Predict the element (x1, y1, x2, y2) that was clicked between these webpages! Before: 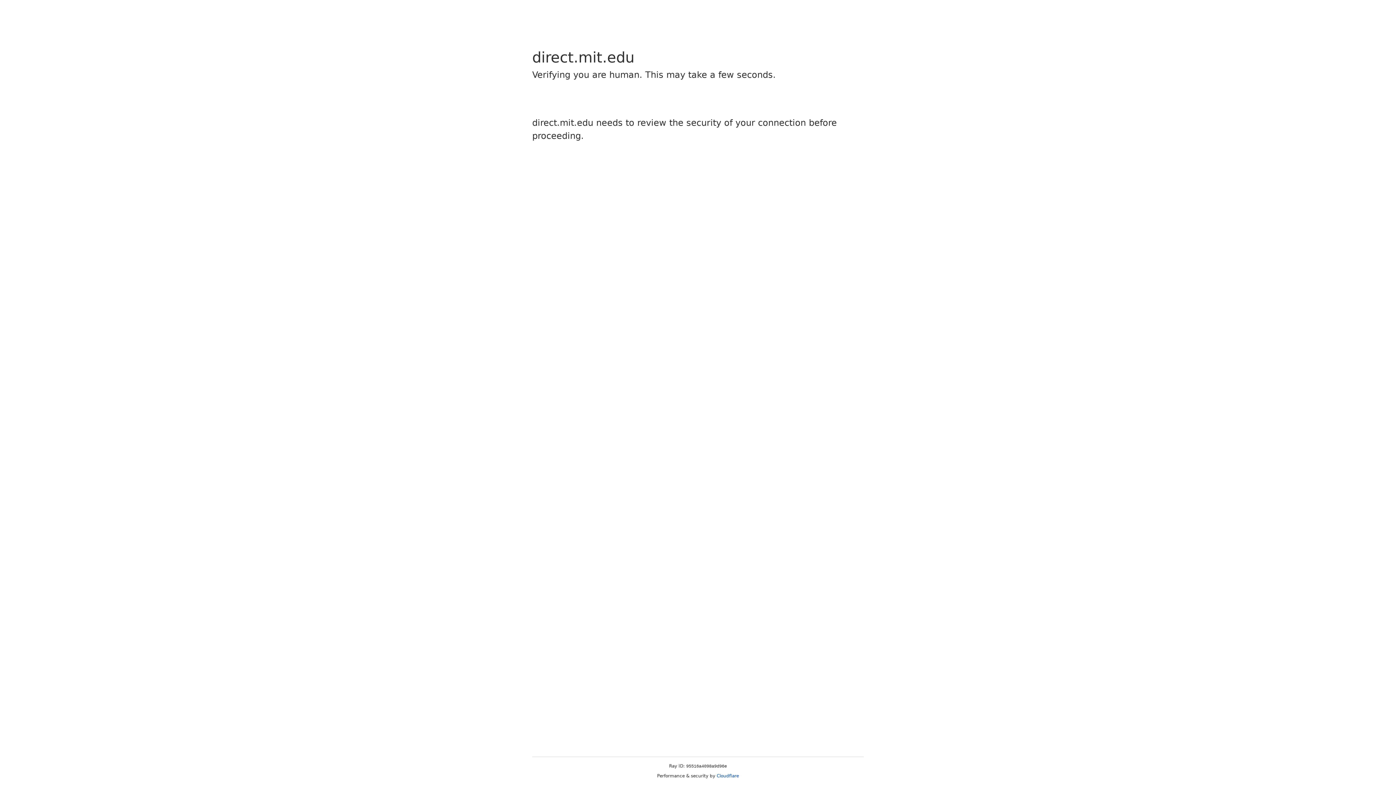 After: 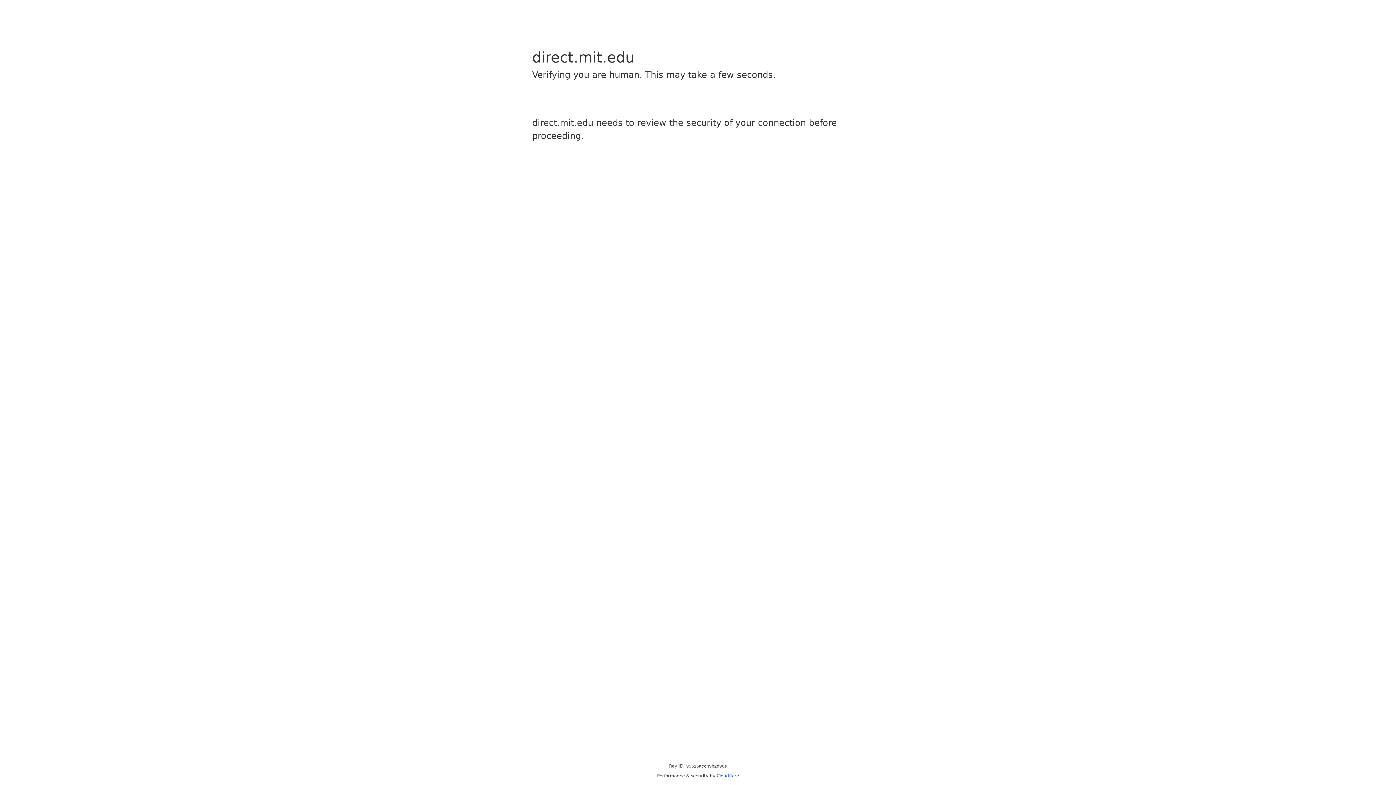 Action: label: Cloudflare bbox: (716, 773, 739, 778)